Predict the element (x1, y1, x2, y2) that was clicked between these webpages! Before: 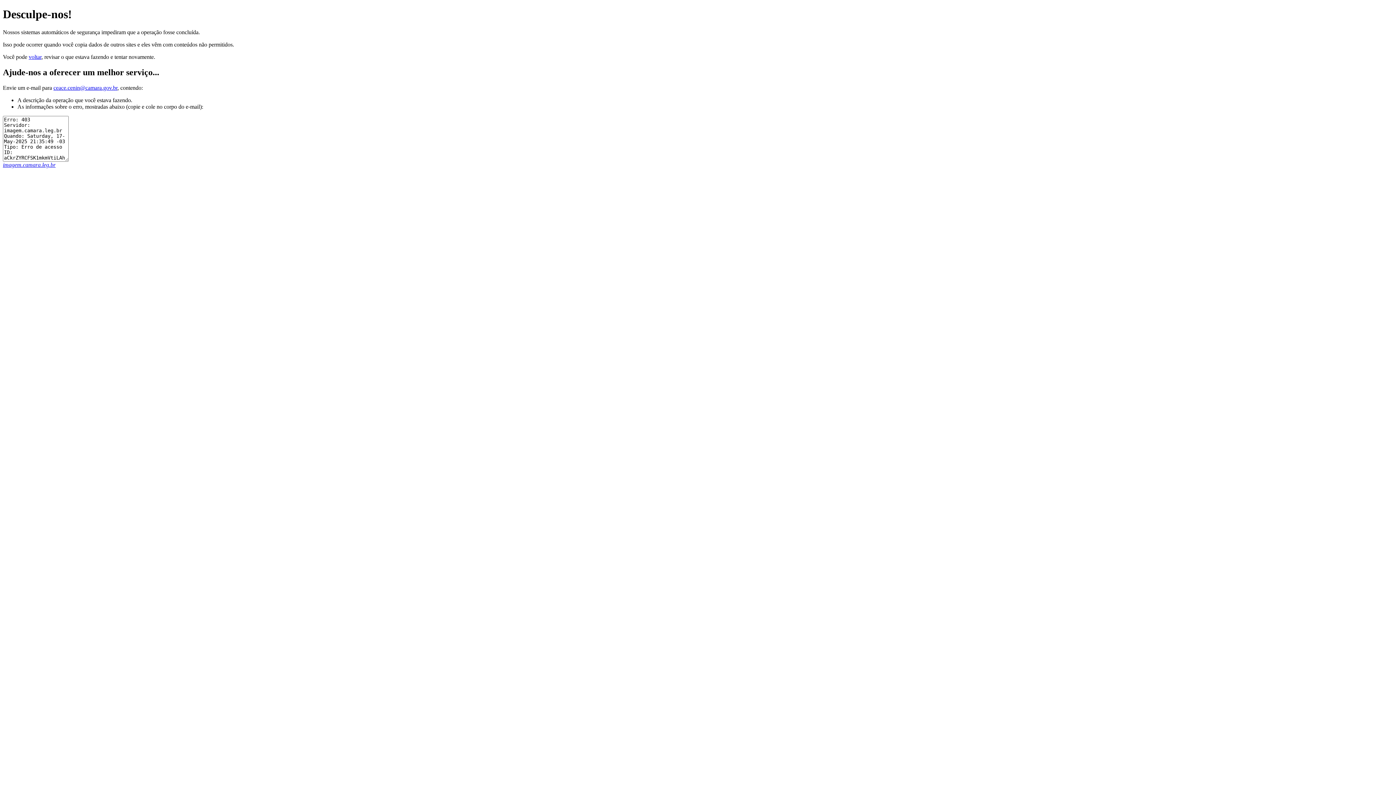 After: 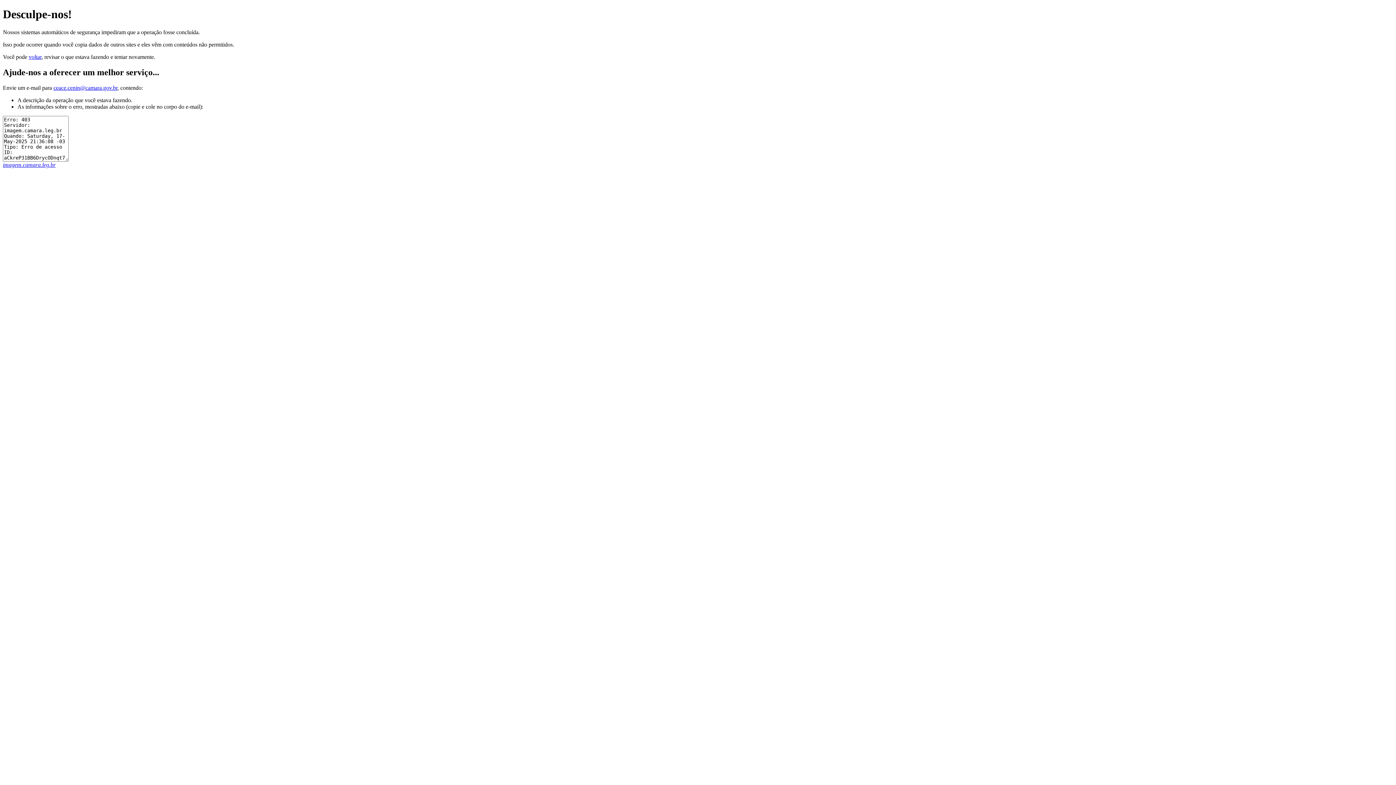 Action: bbox: (2, 161, 55, 167) label: imagem.camara.leg.br